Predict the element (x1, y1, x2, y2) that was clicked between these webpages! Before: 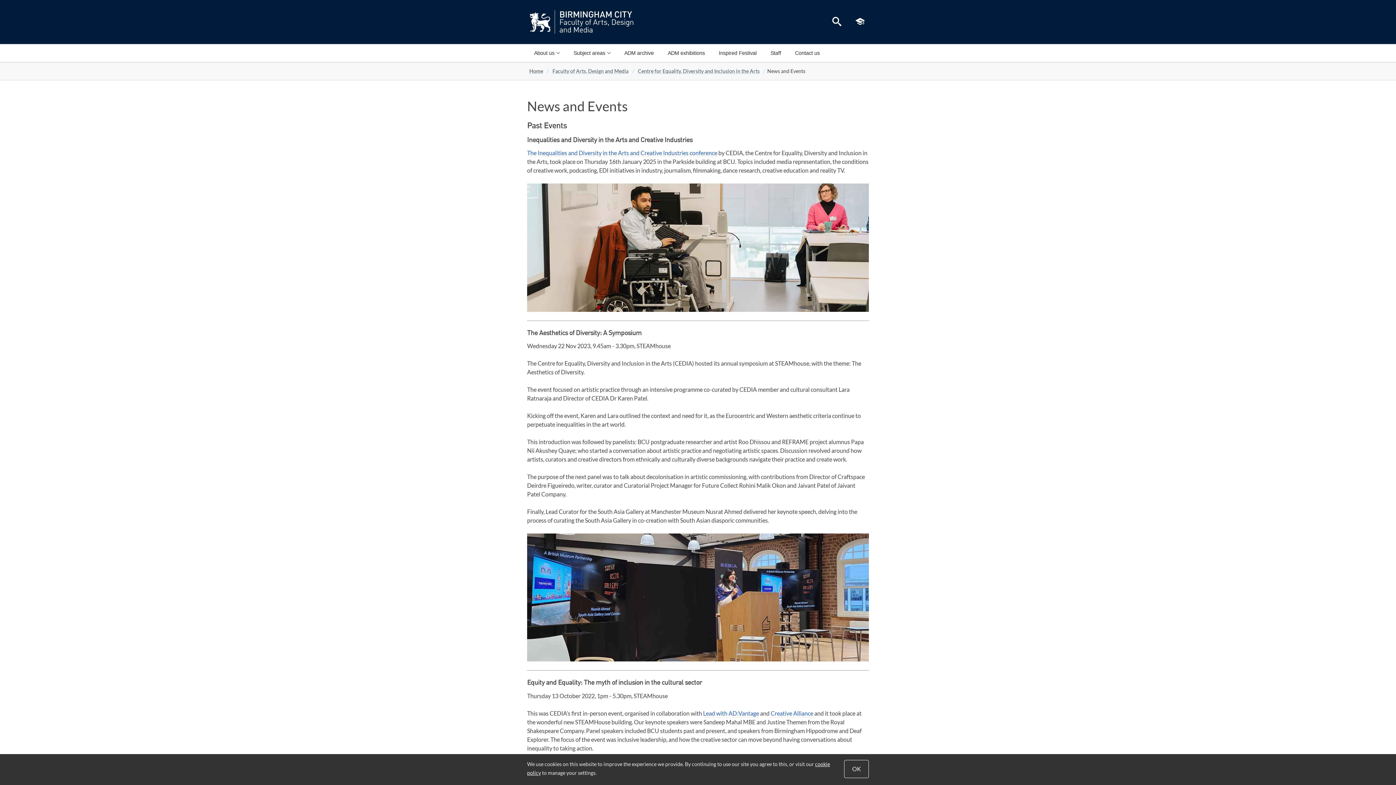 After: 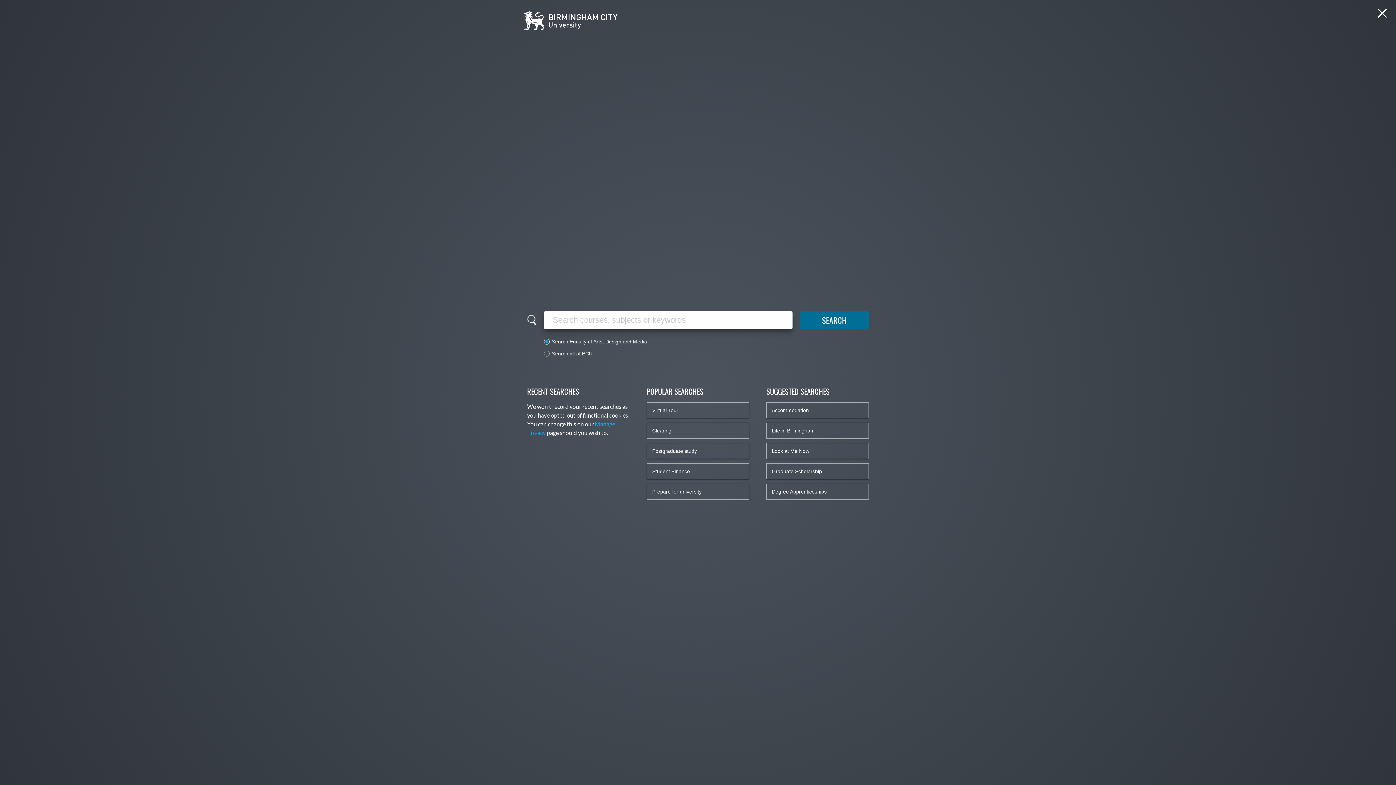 Action: label: Search the BCU website bbox: (828, 13, 845, 30)